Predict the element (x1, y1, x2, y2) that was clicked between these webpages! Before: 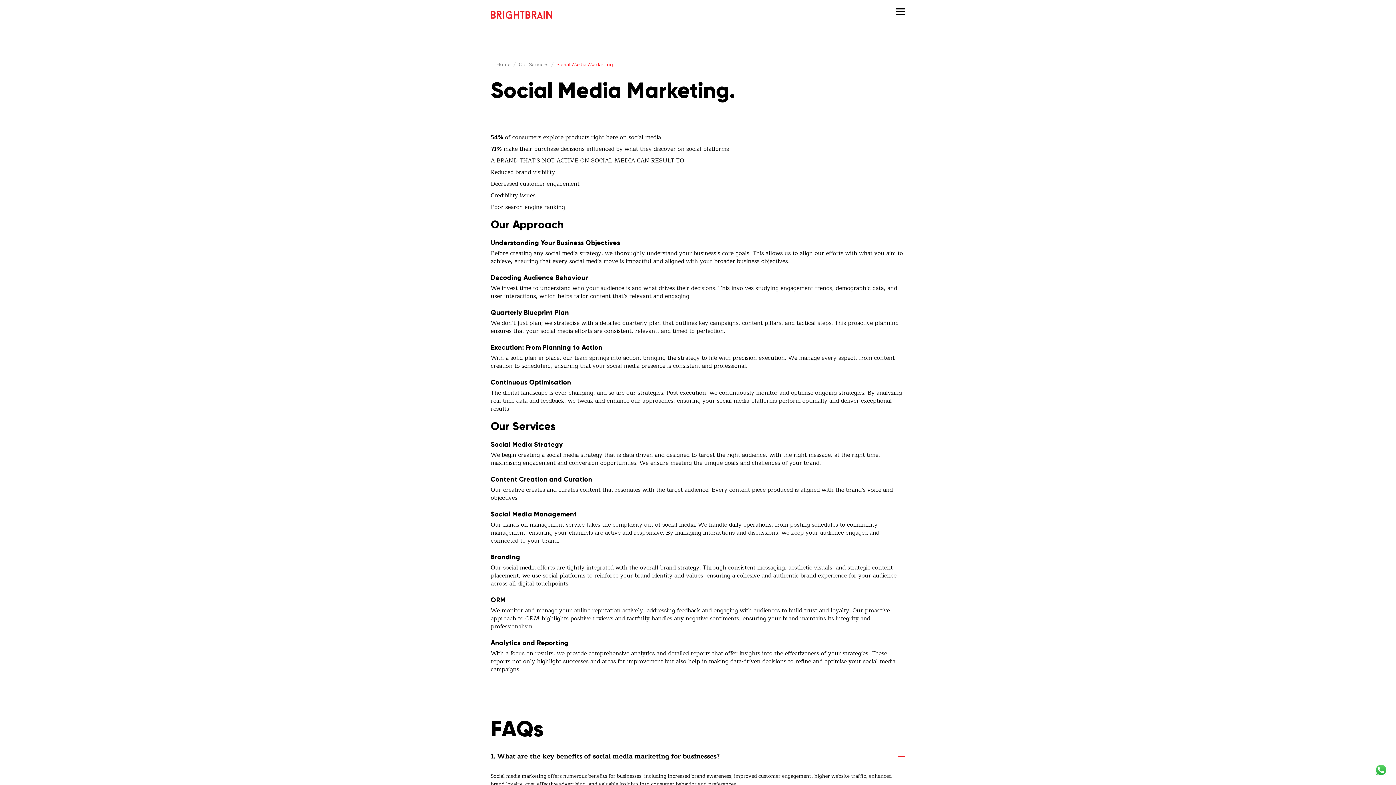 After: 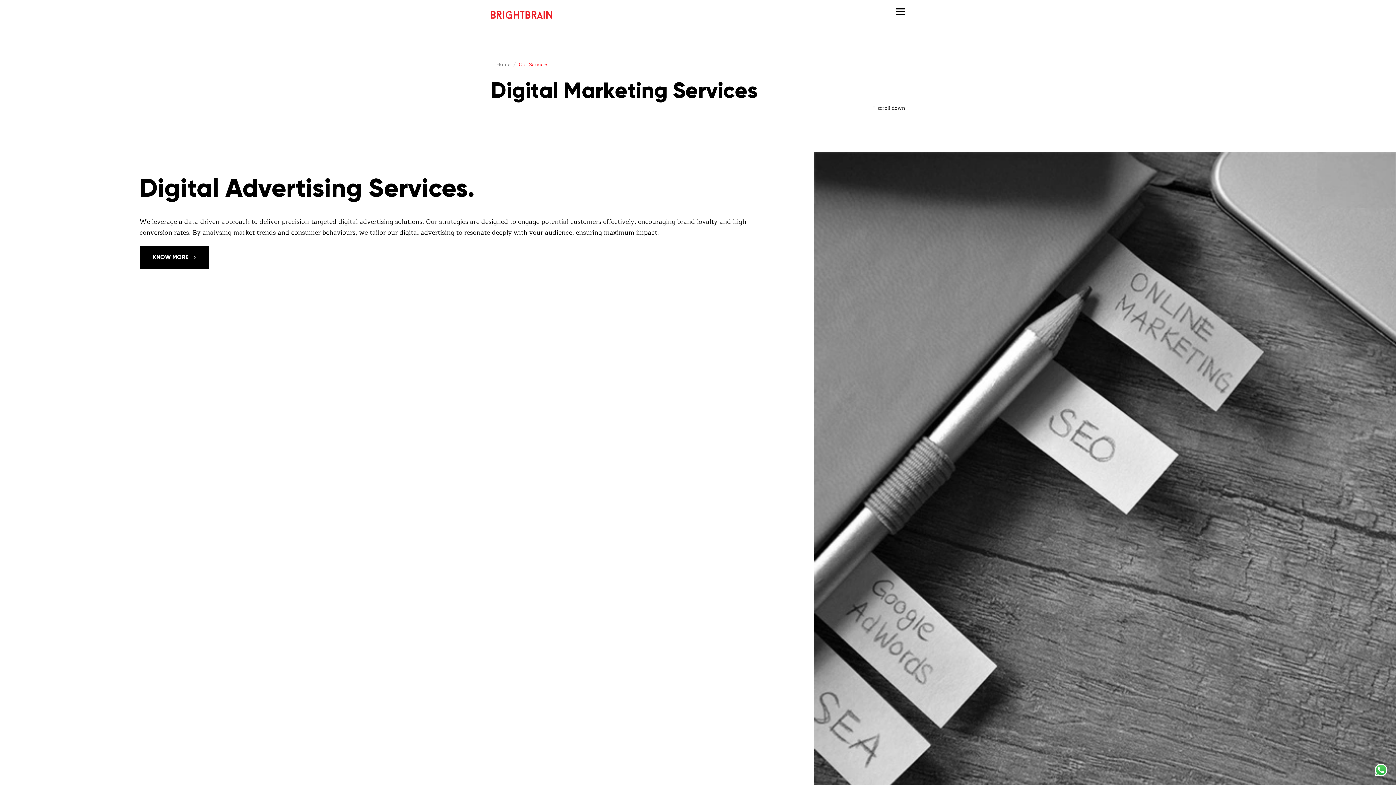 Action: bbox: (518, 60, 548, 68) label: Our Services